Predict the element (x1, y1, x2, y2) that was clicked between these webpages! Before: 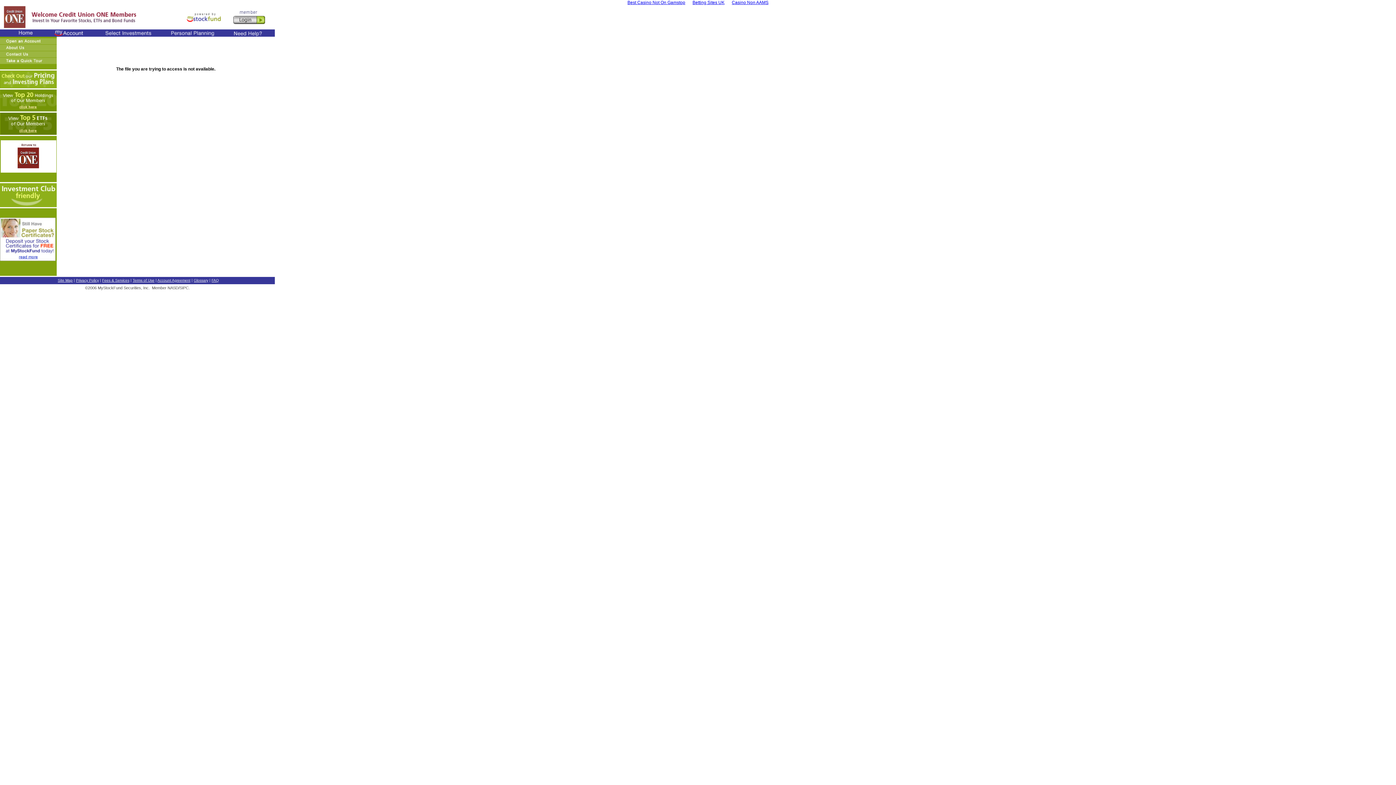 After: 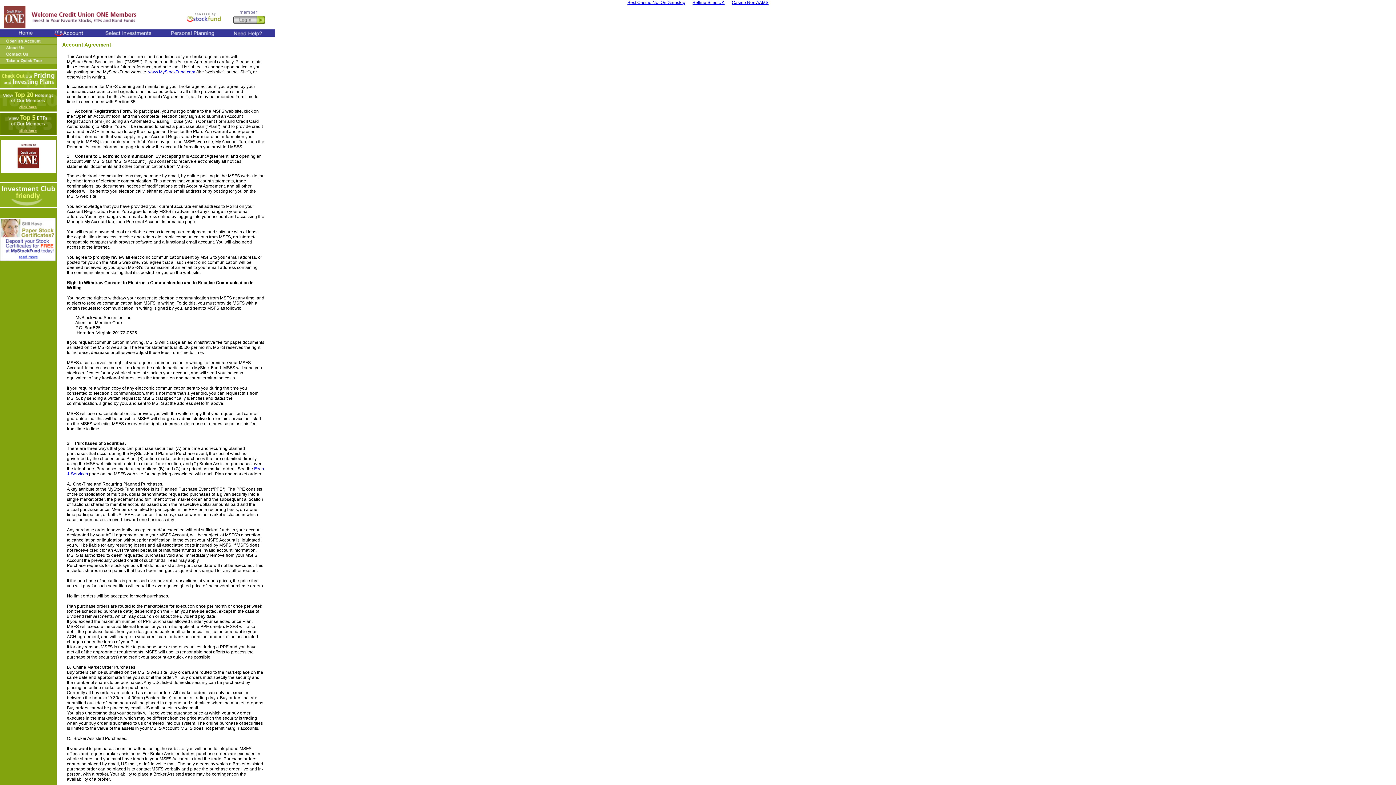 Action: label: Account Agreement bbox: (157, 278, 190, 282)